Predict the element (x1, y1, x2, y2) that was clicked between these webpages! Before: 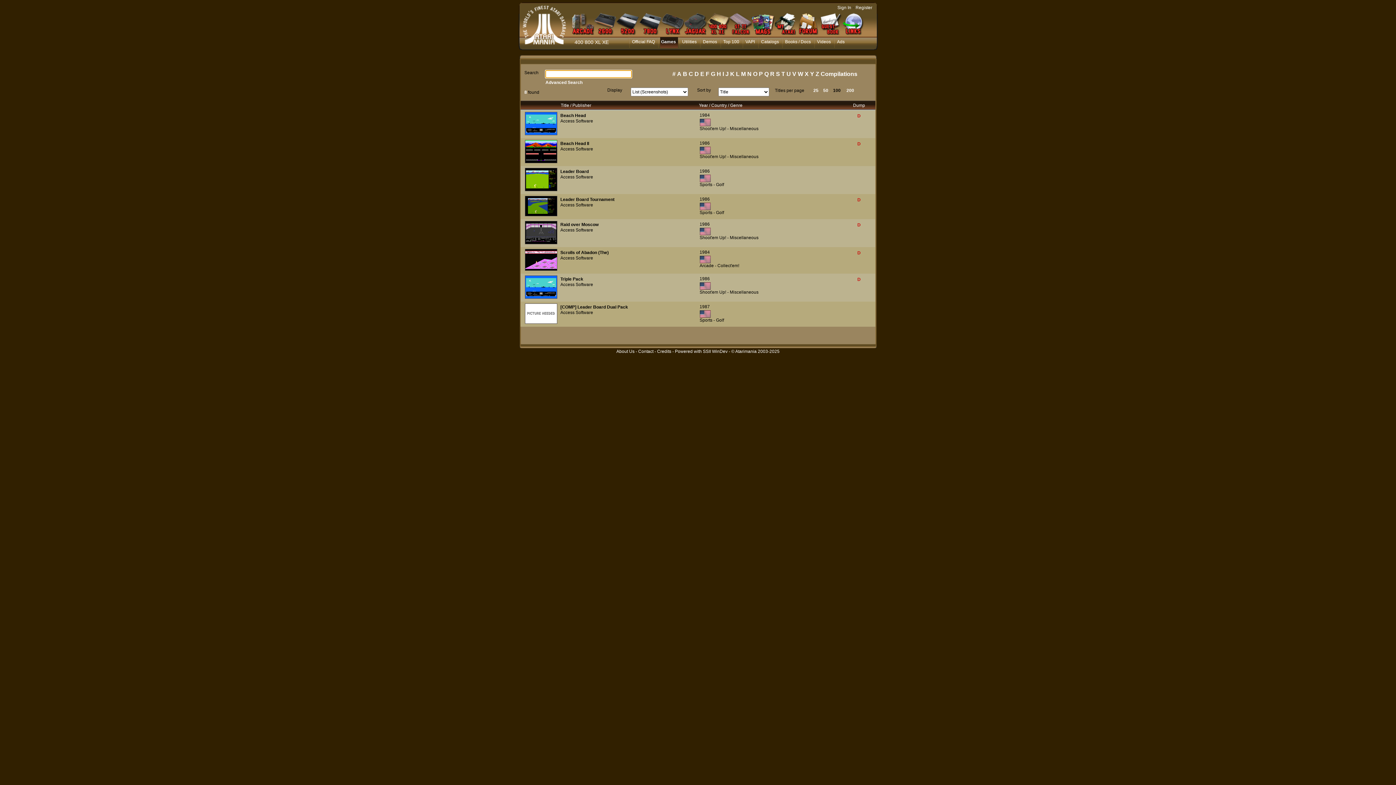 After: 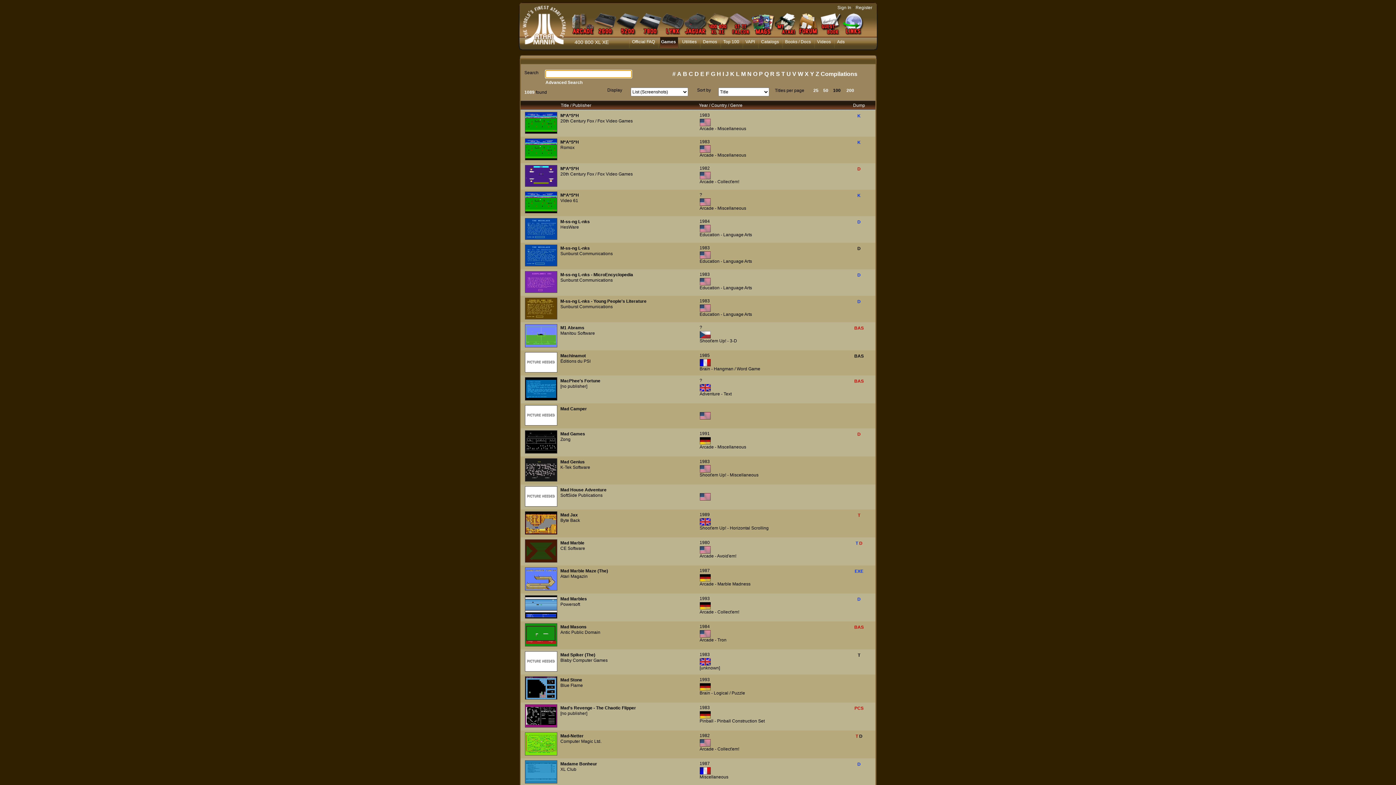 Action: bbox: (741, 70, 746, 77) label: M